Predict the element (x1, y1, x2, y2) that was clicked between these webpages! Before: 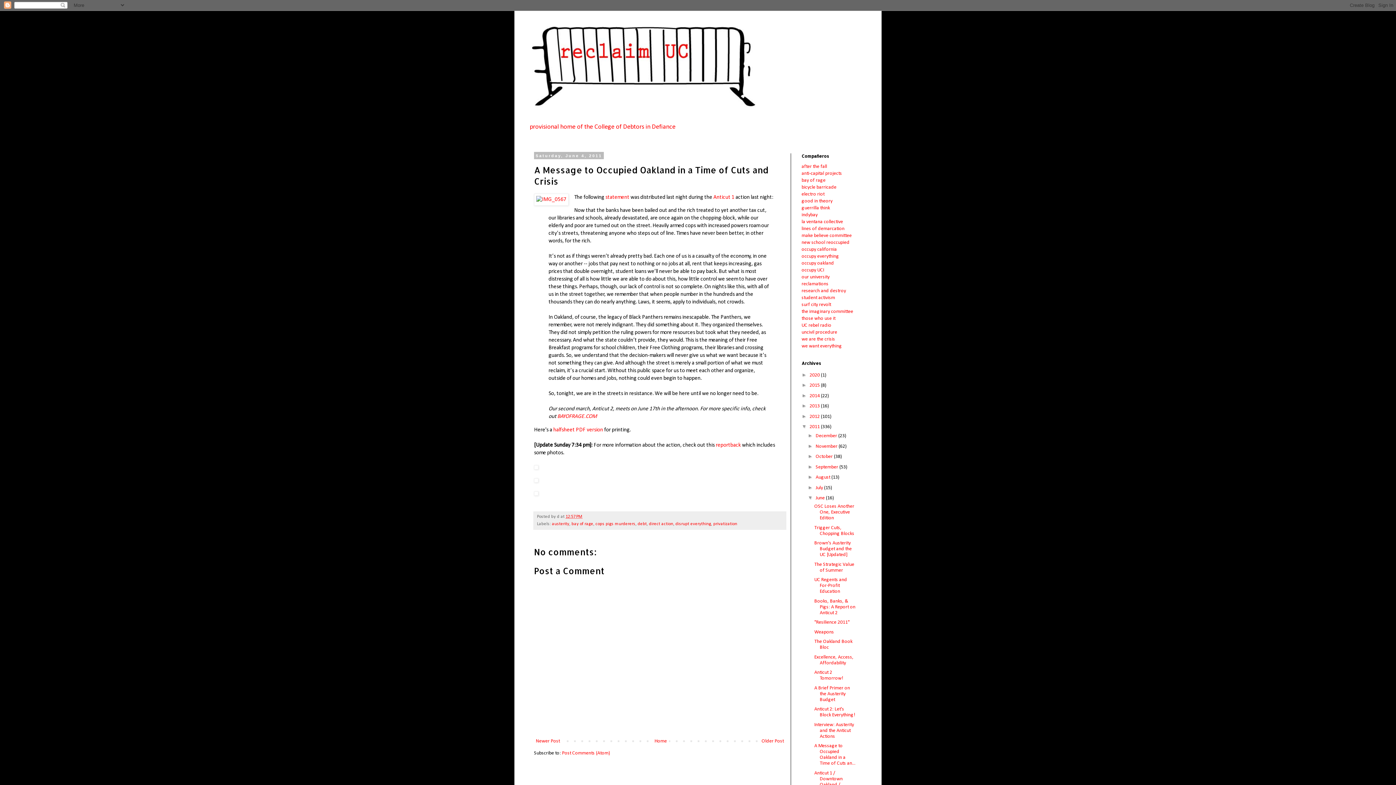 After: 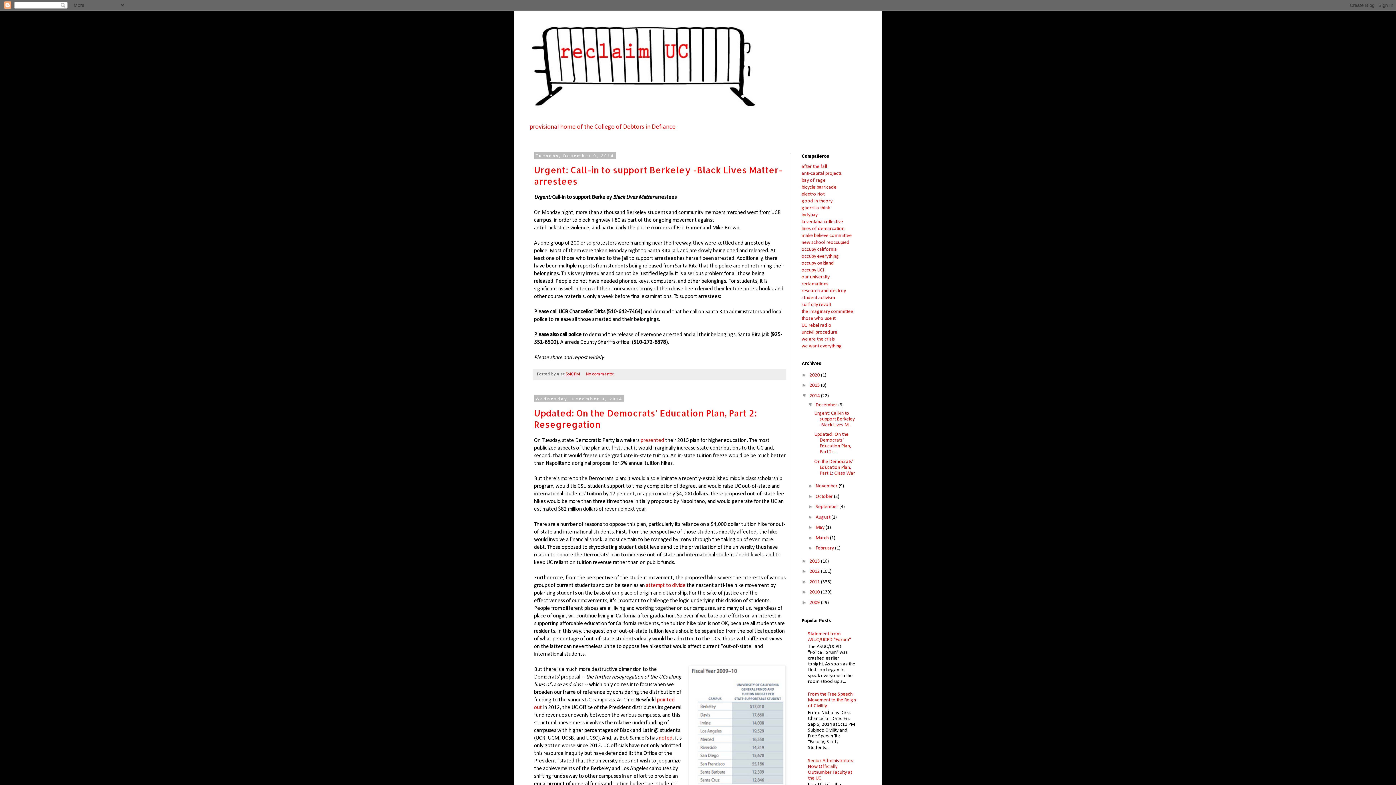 Action: bbox: (809, 393, 821, 398) label: 2014 